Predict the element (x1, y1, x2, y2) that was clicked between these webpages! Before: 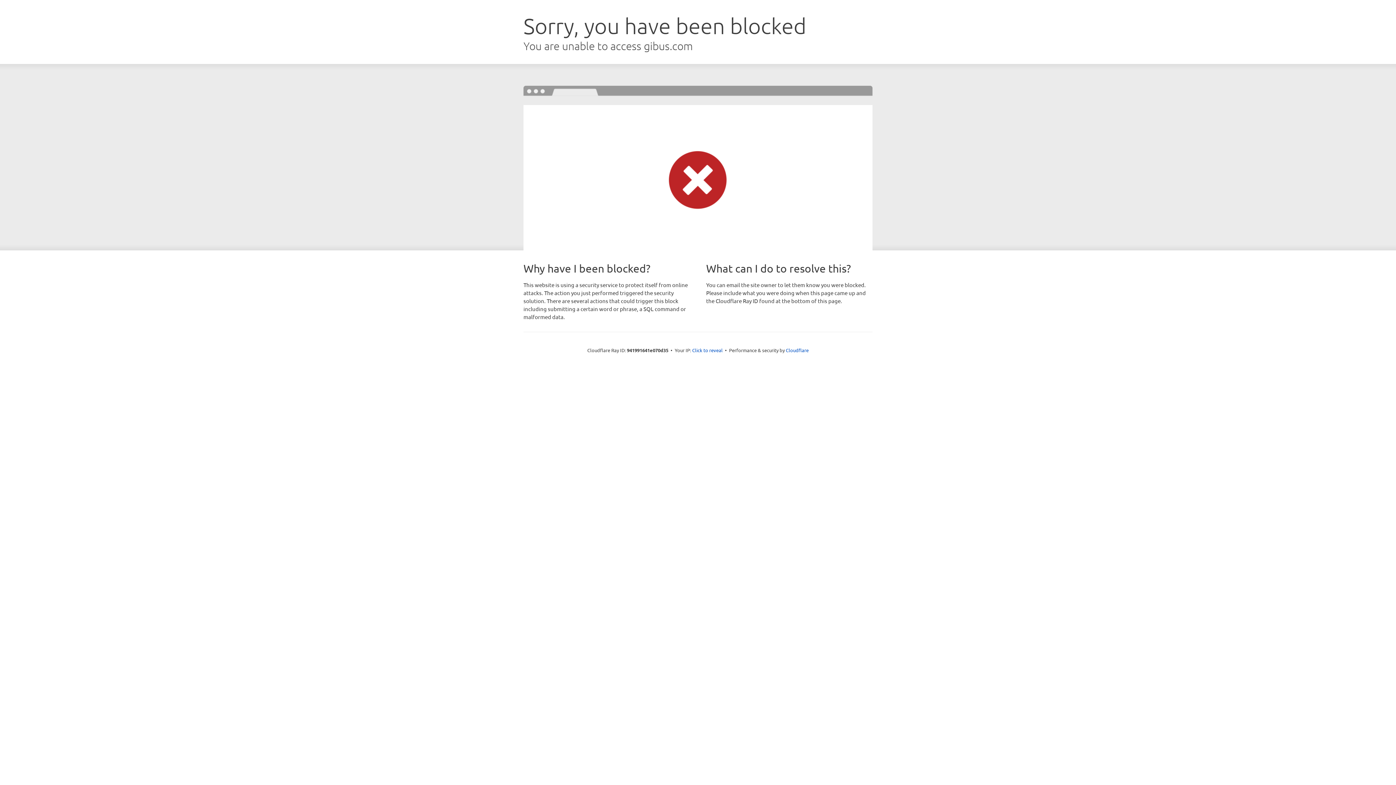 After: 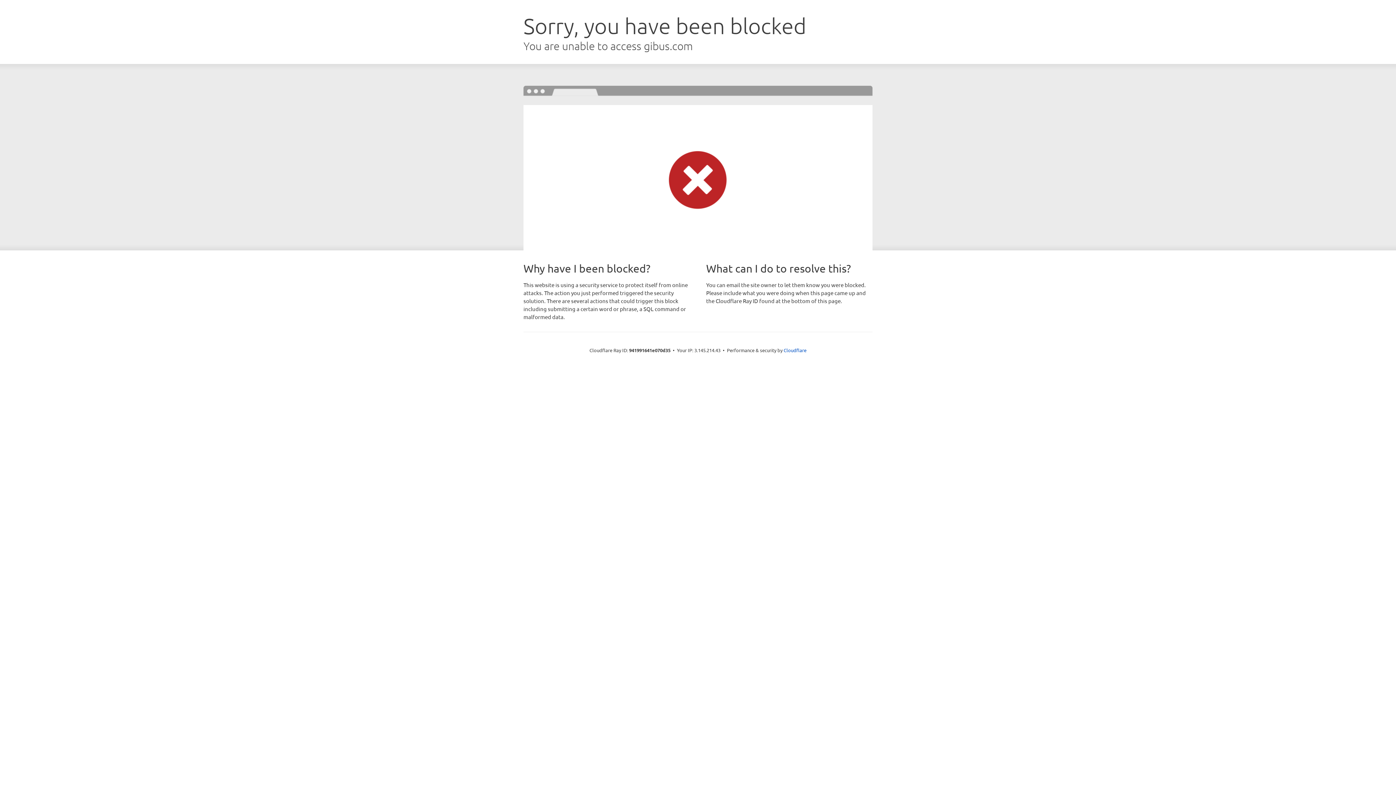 Action: bbox: (692, 346, 722, 353) label: Click to reveal